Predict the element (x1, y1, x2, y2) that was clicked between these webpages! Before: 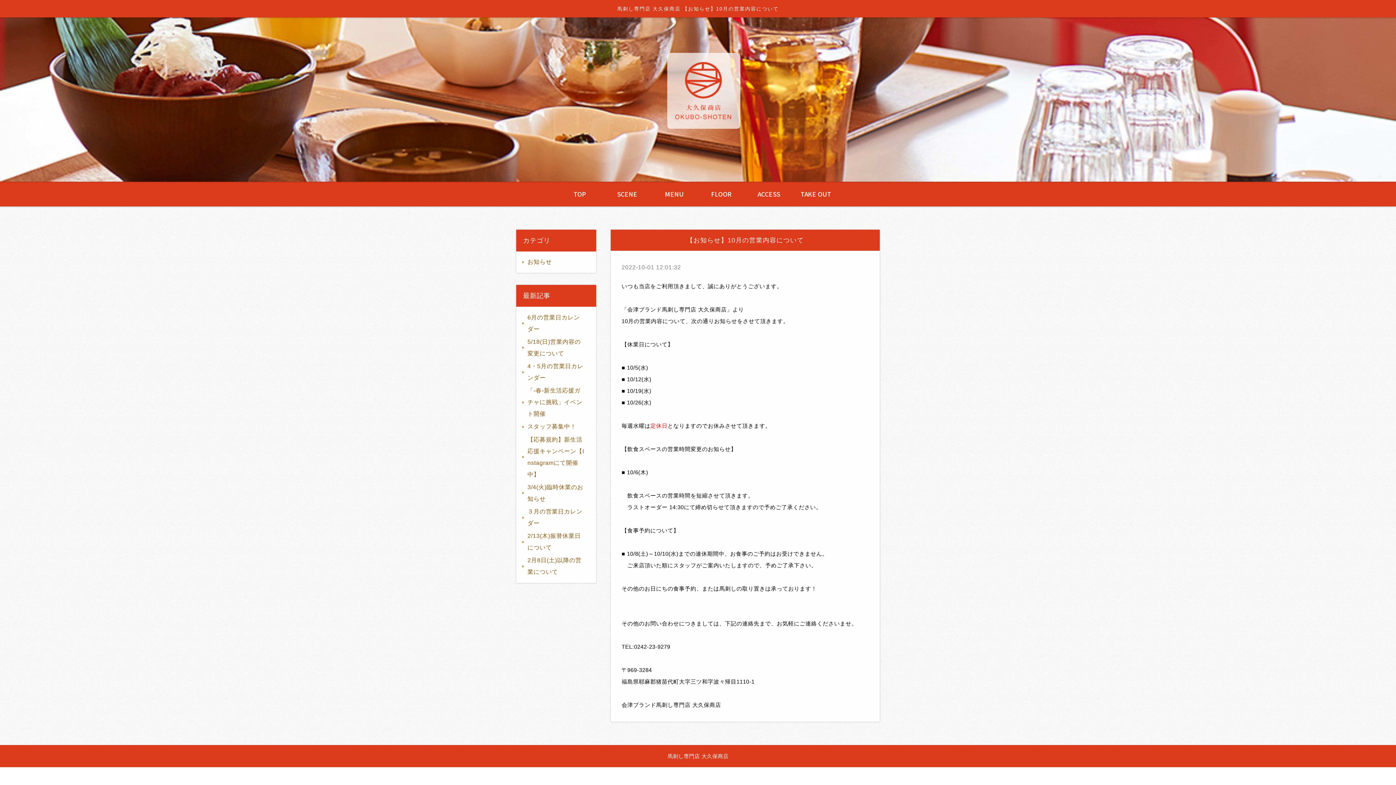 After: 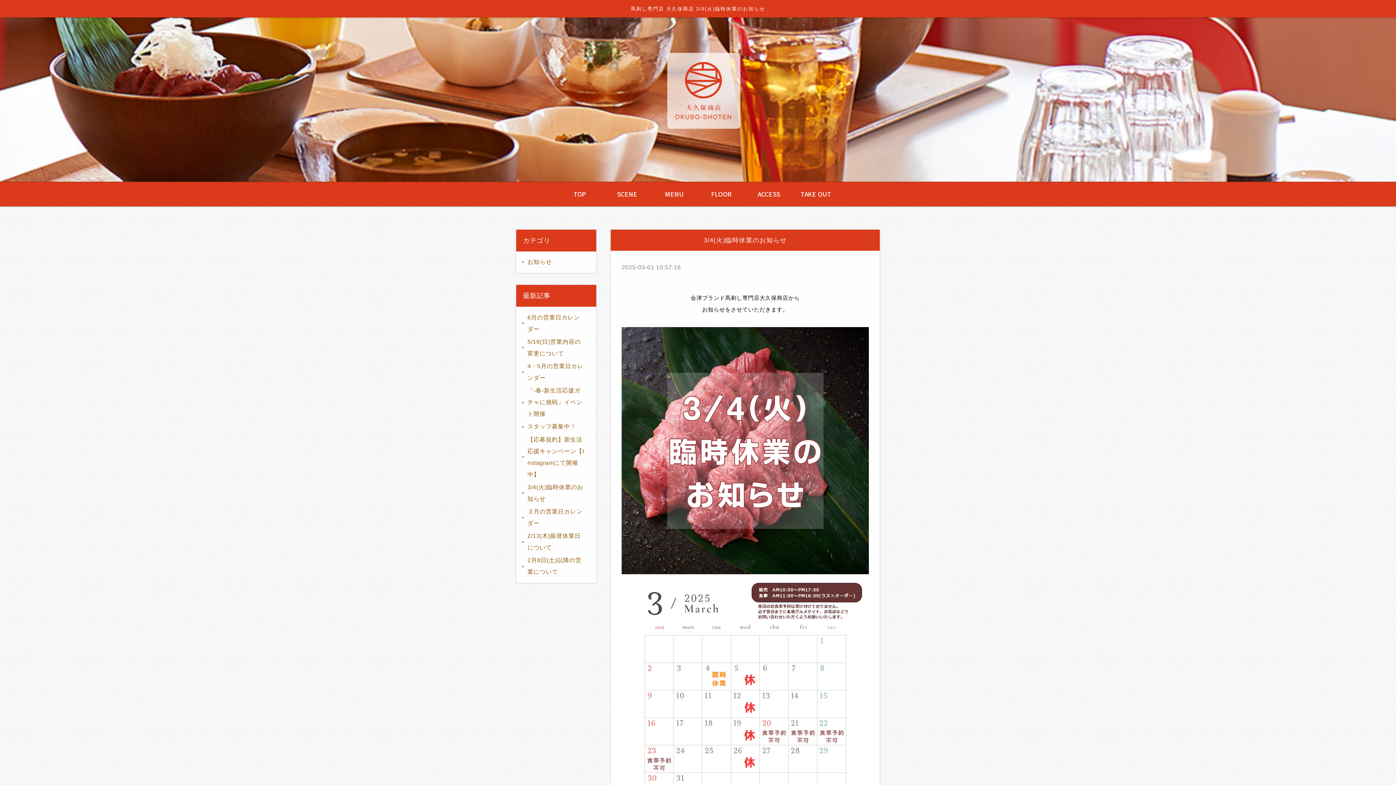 Action: label: 3/4(火)臨時休業のお知らせ bbox: (522, 481, 590, 505)